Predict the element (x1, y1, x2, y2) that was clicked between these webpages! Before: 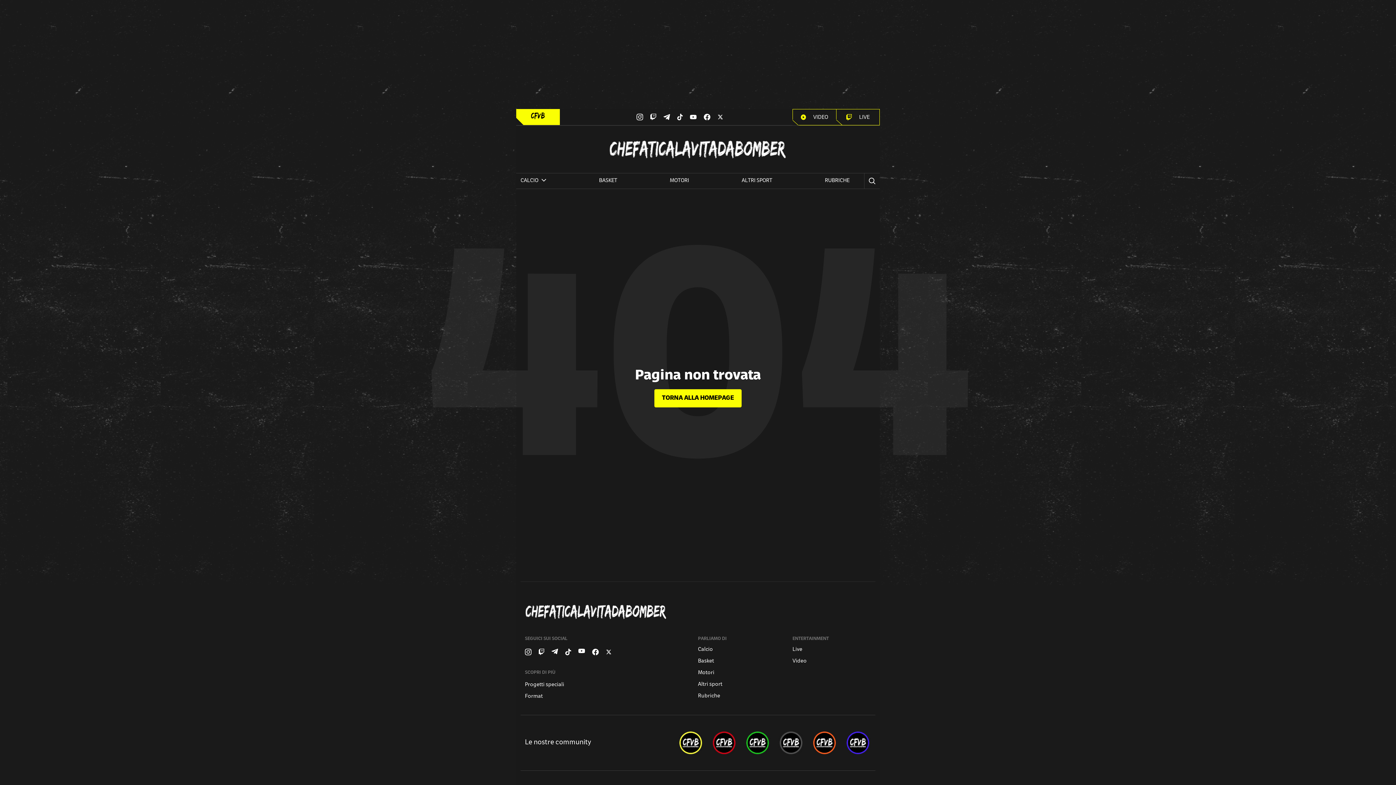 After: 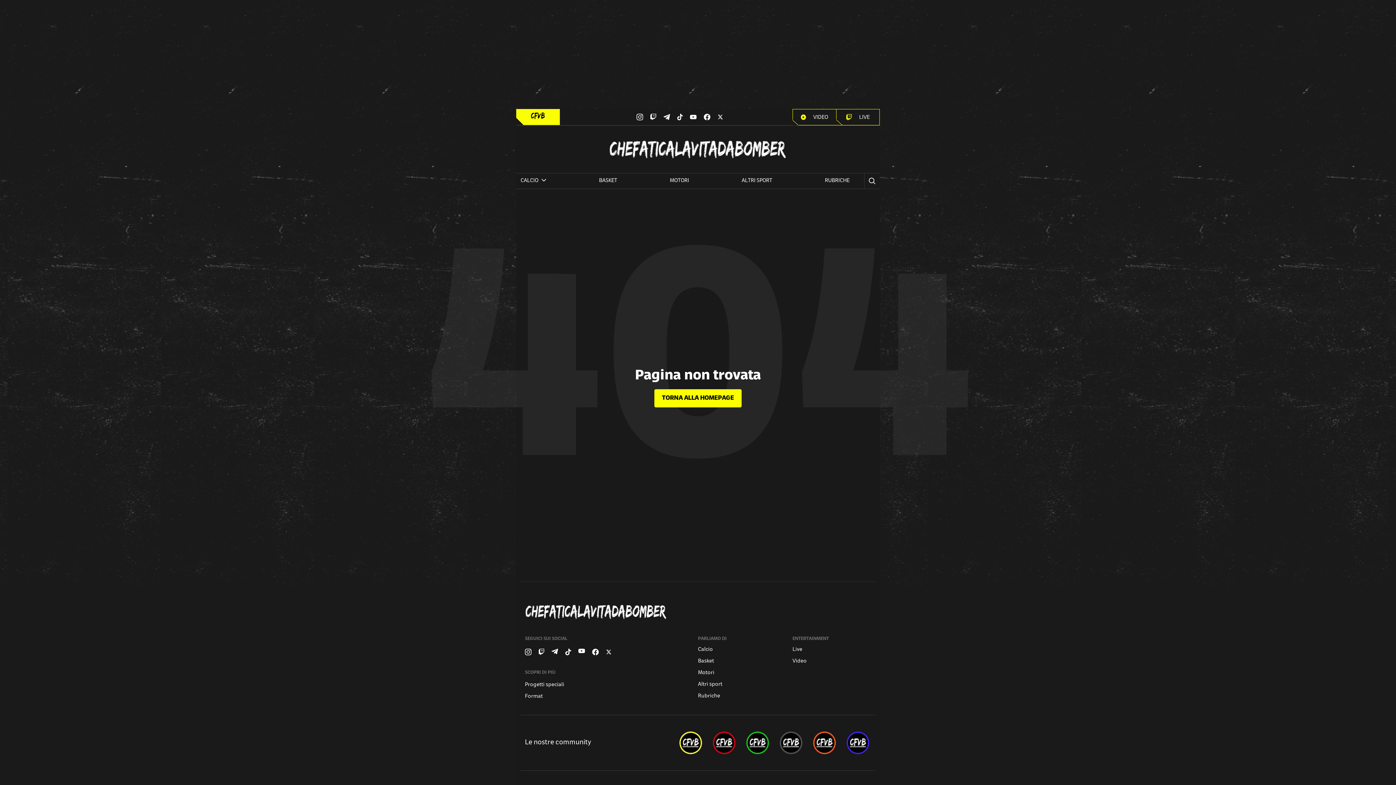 Action: bbox: (711, 730, 737, 756)